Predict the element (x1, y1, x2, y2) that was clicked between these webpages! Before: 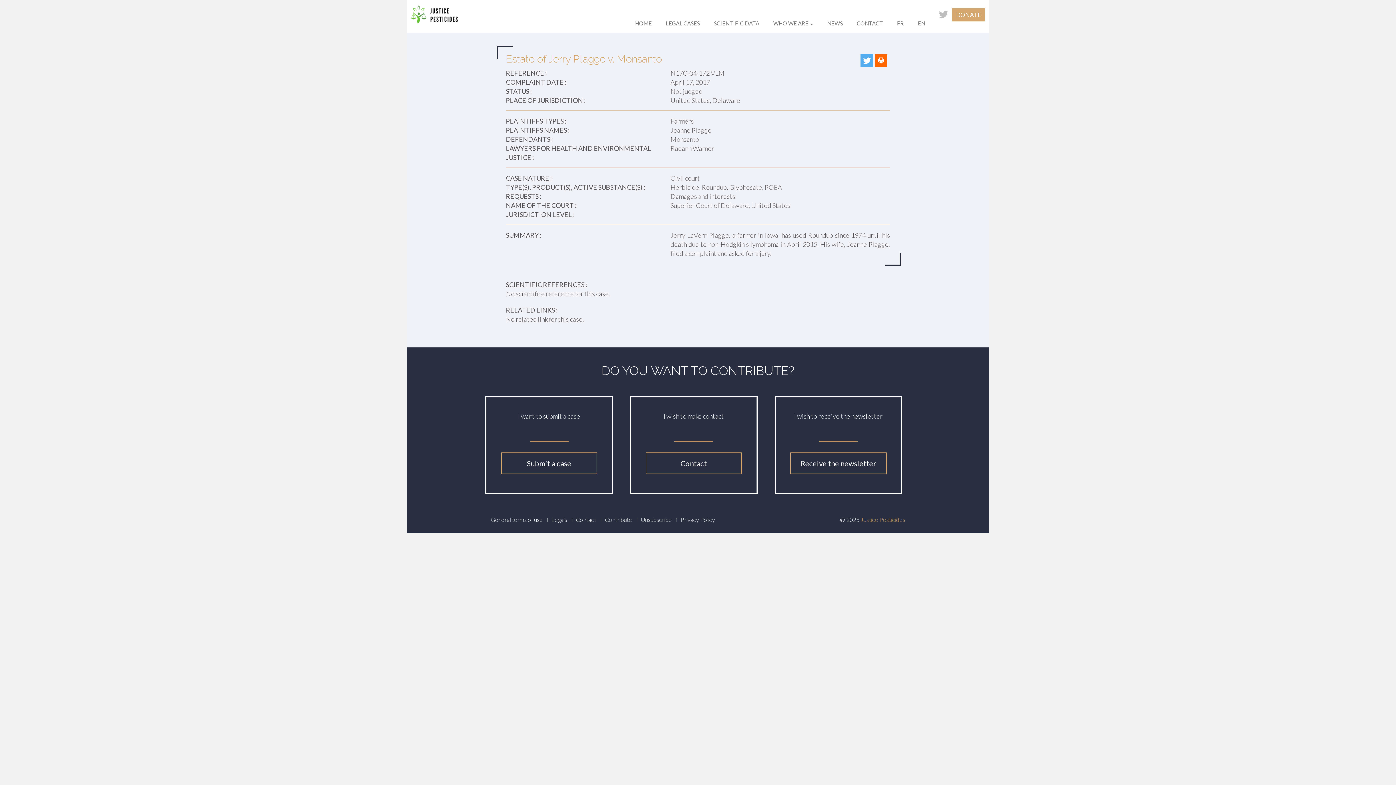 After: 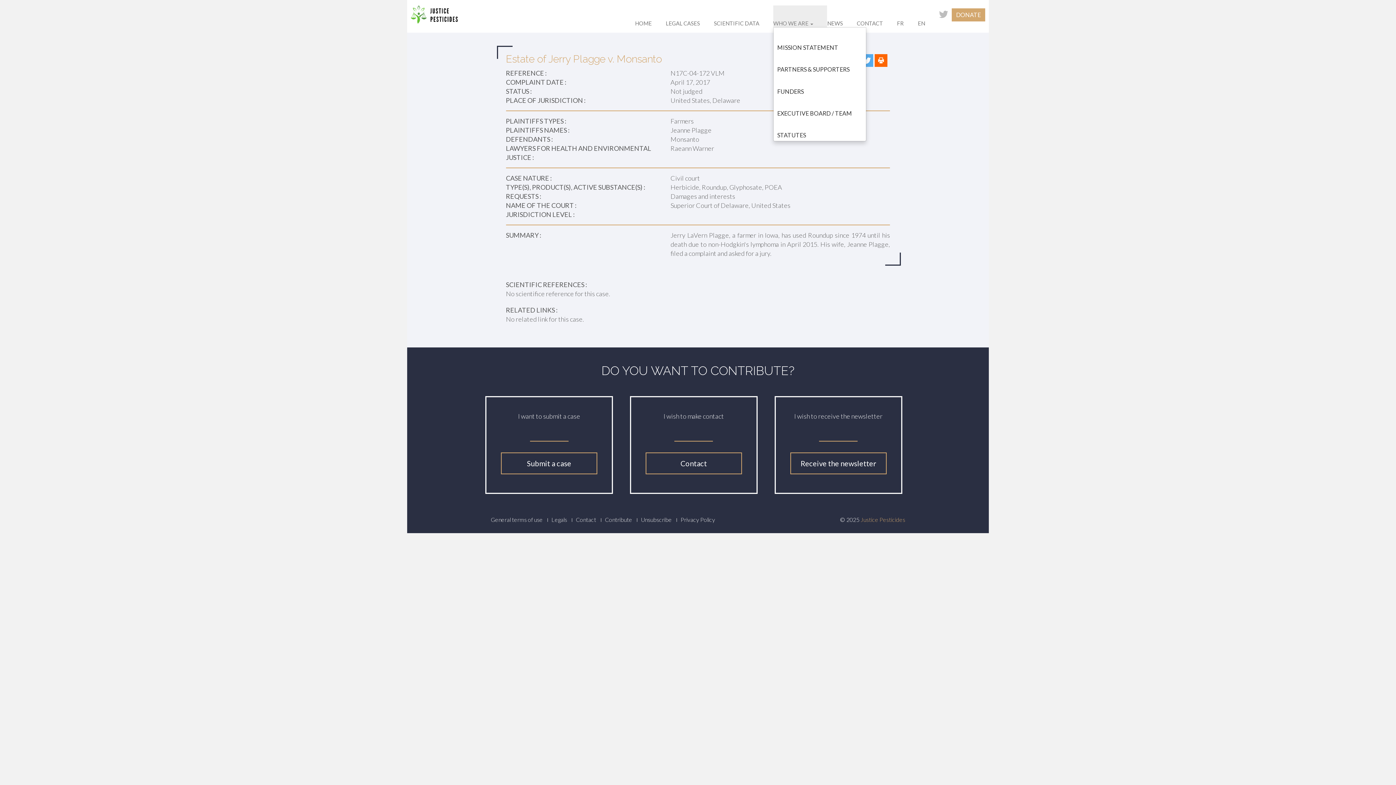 Action: bbox: (773, 5, 827, 27) label: WHO WE ARE 